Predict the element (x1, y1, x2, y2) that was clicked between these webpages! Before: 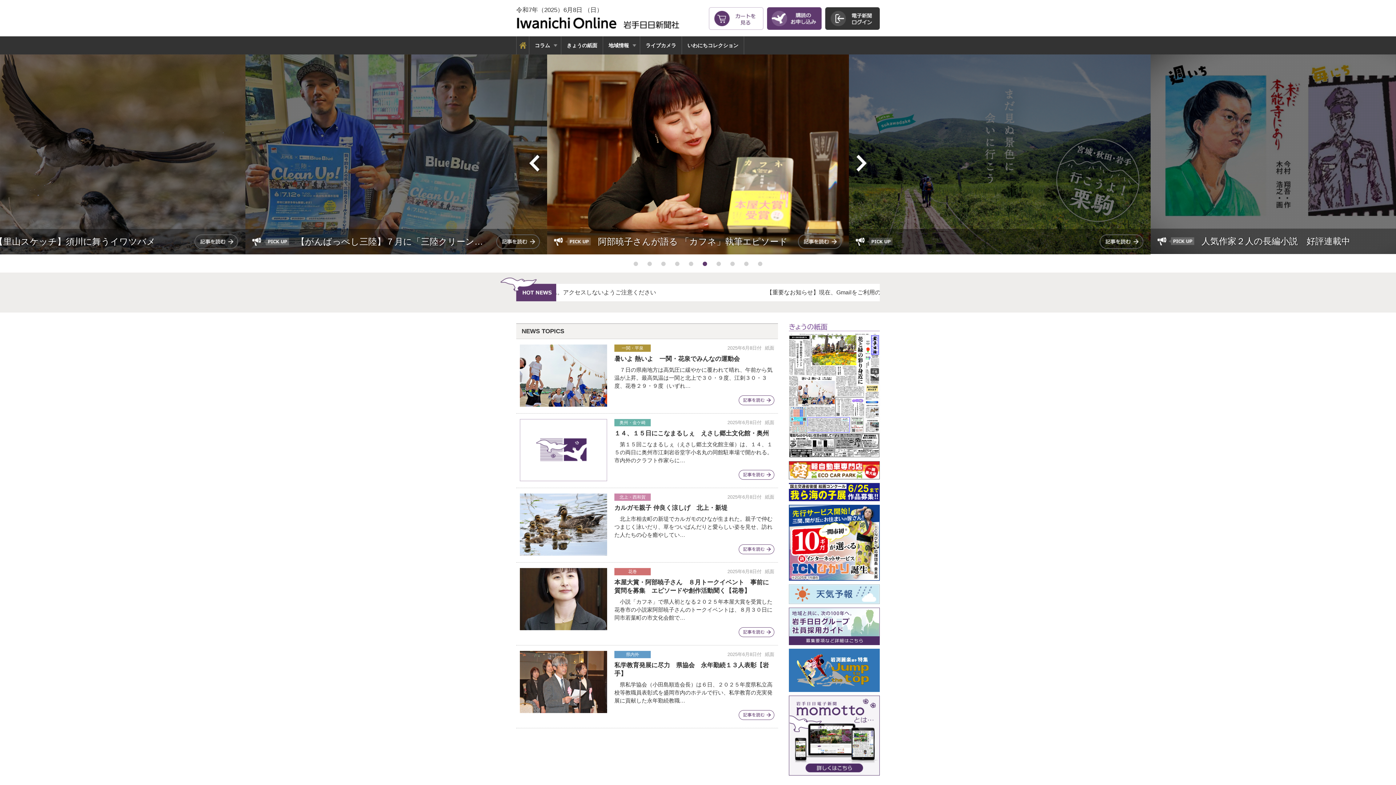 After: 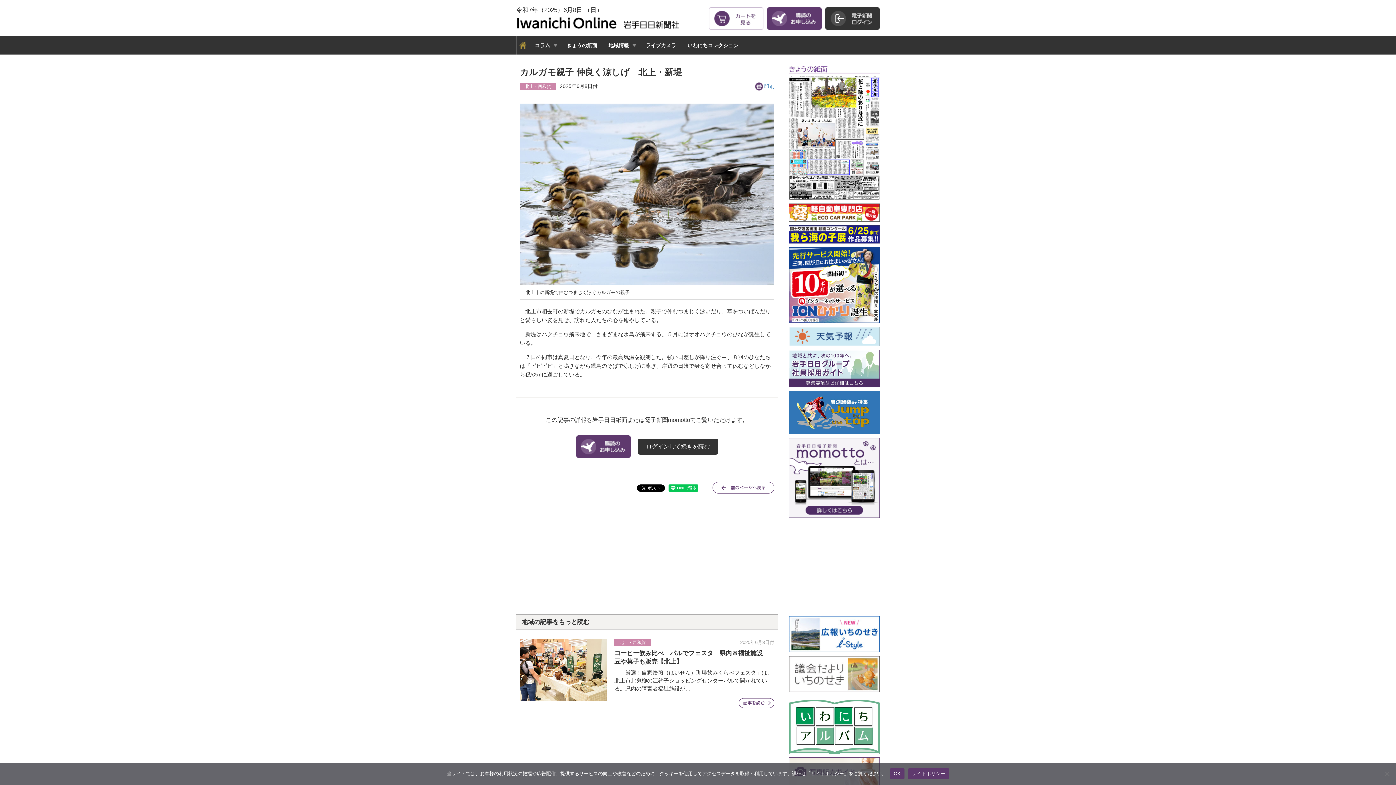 Action: bbox: (614, 501, 774, 557)